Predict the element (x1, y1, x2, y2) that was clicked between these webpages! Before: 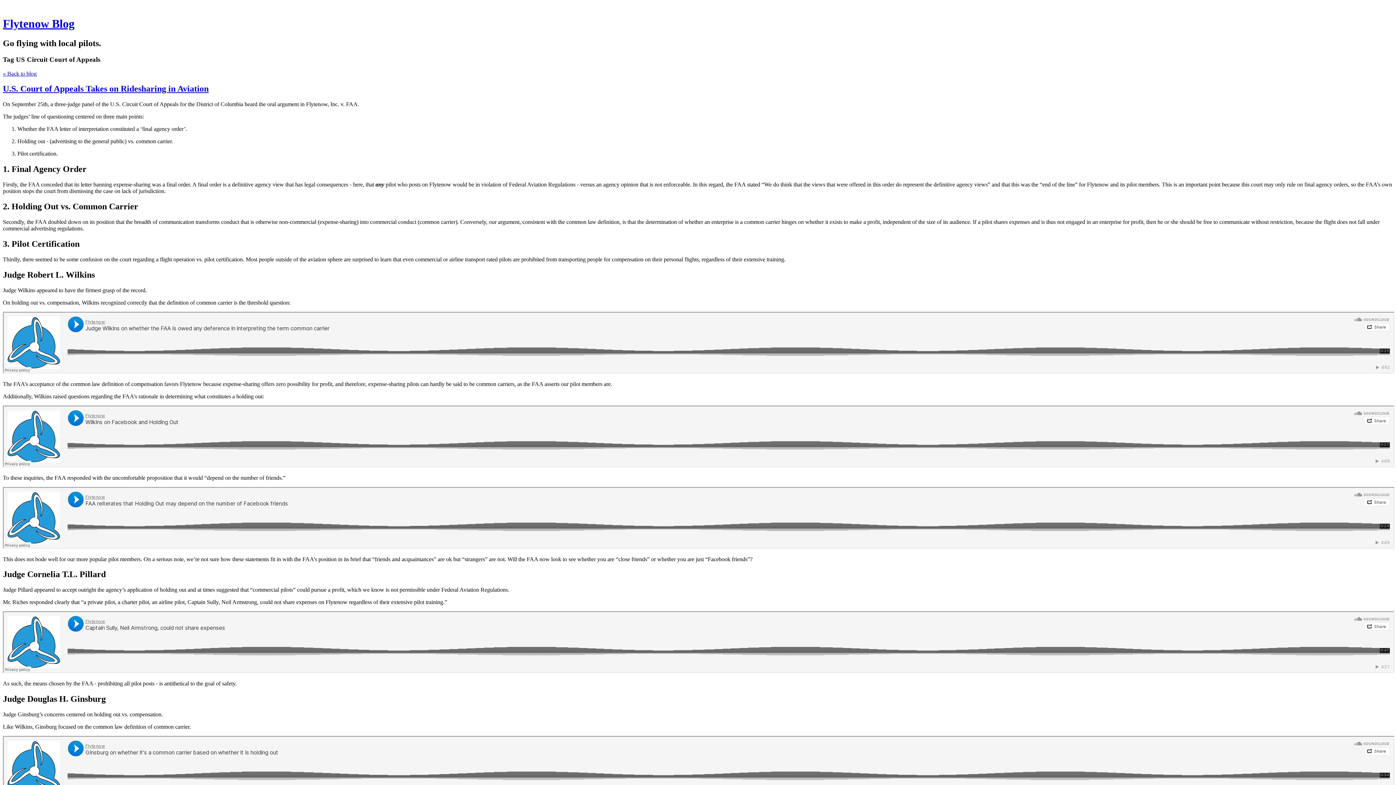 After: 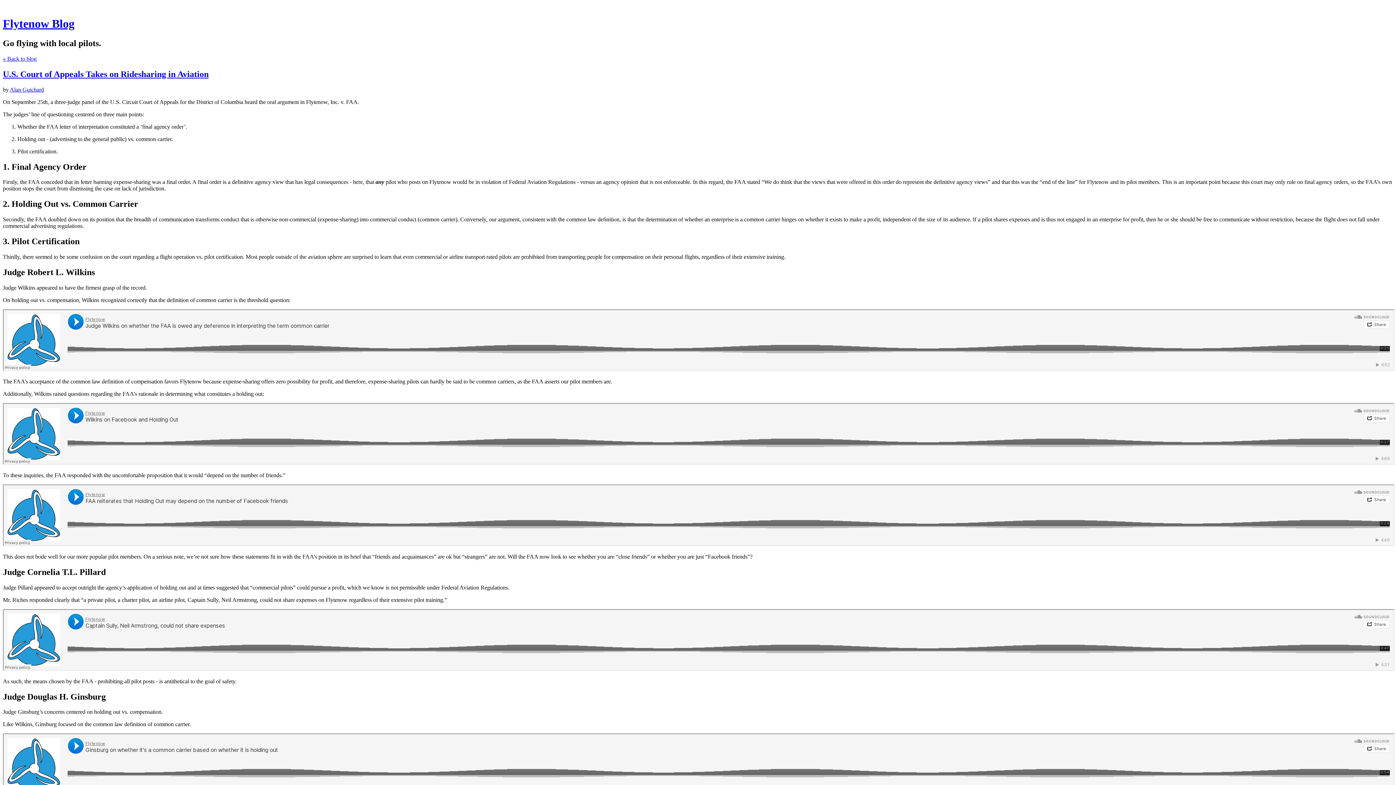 Action: label: U.S. Court of Appeals Takes on Ridesharing in Aviation bbox: (2, 84, 208, 93)